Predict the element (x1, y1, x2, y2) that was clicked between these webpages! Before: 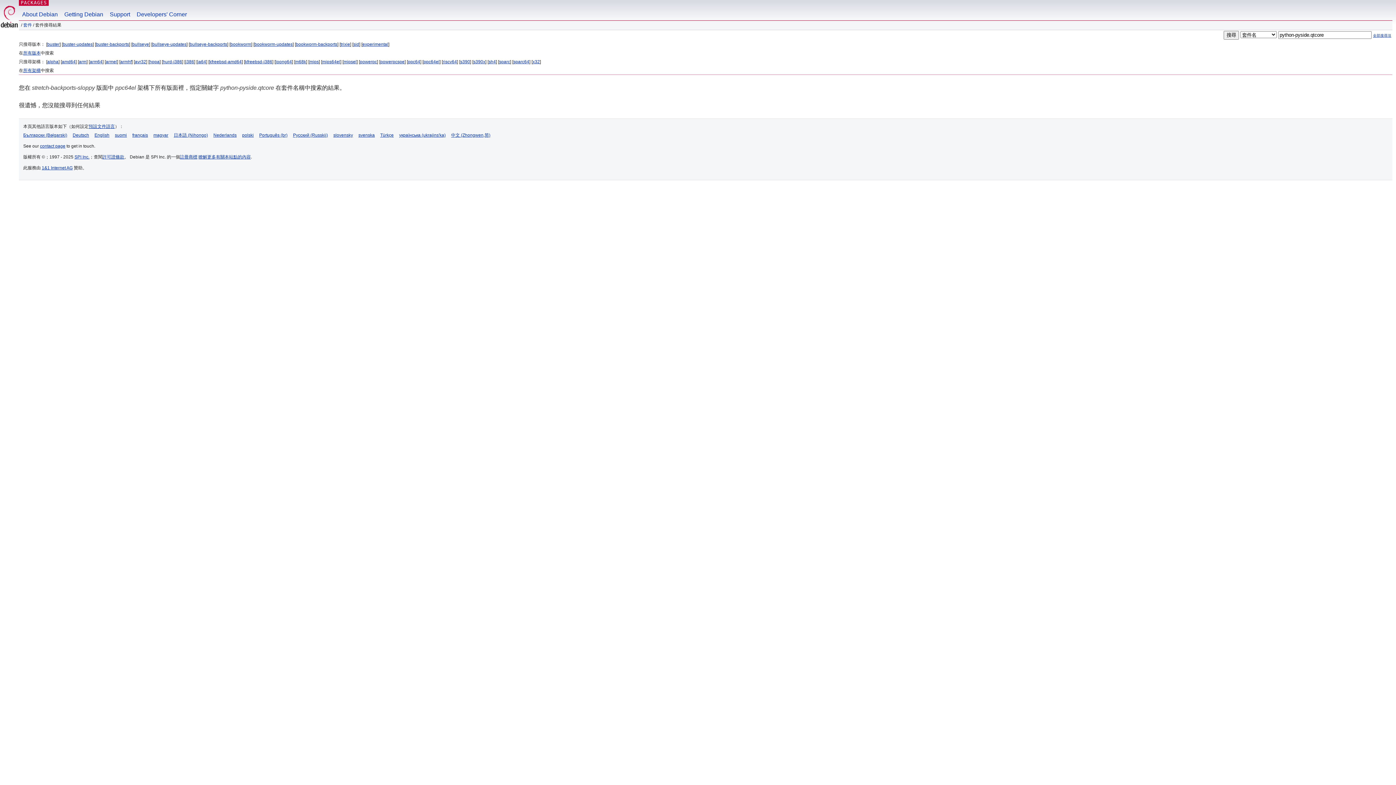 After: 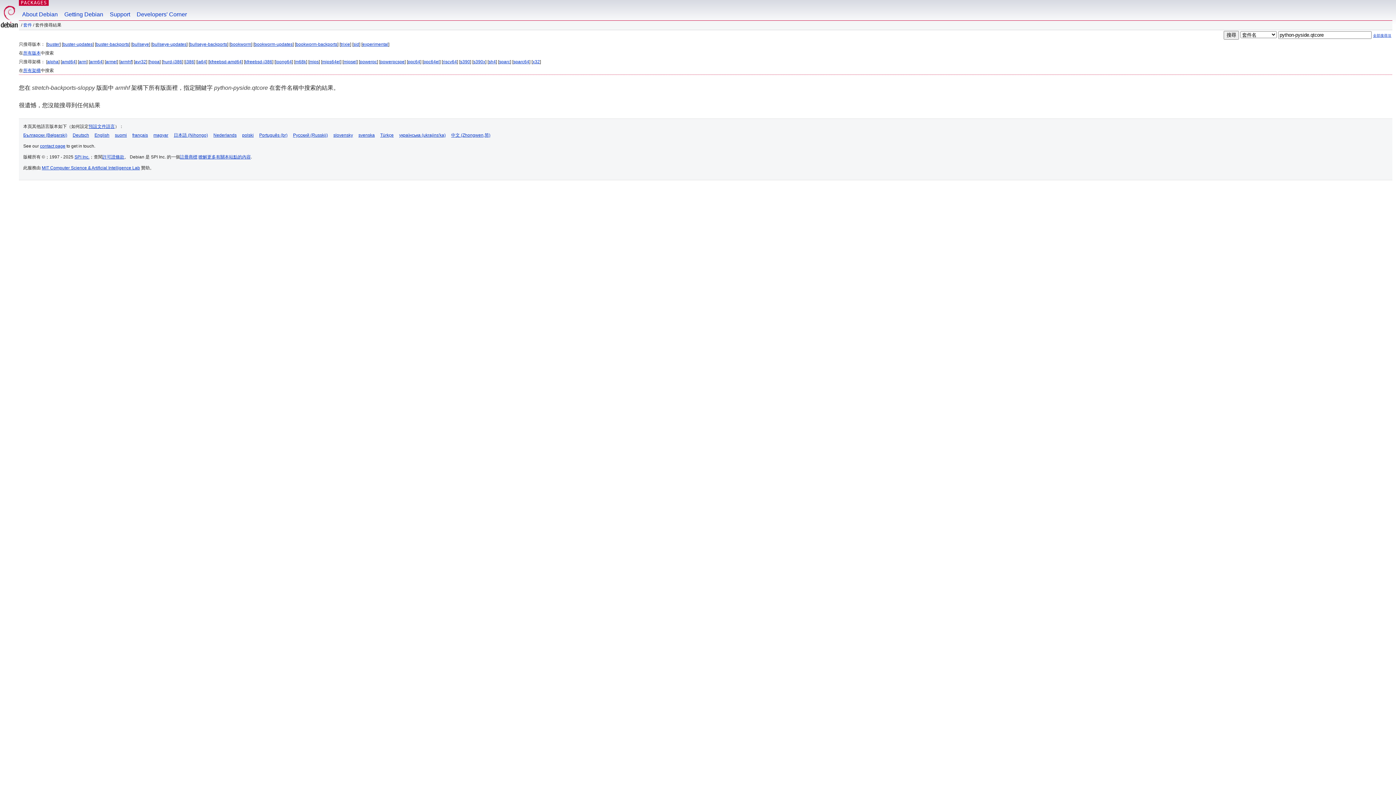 Action: bbox: (120, 59, 131, 64) label: armhf